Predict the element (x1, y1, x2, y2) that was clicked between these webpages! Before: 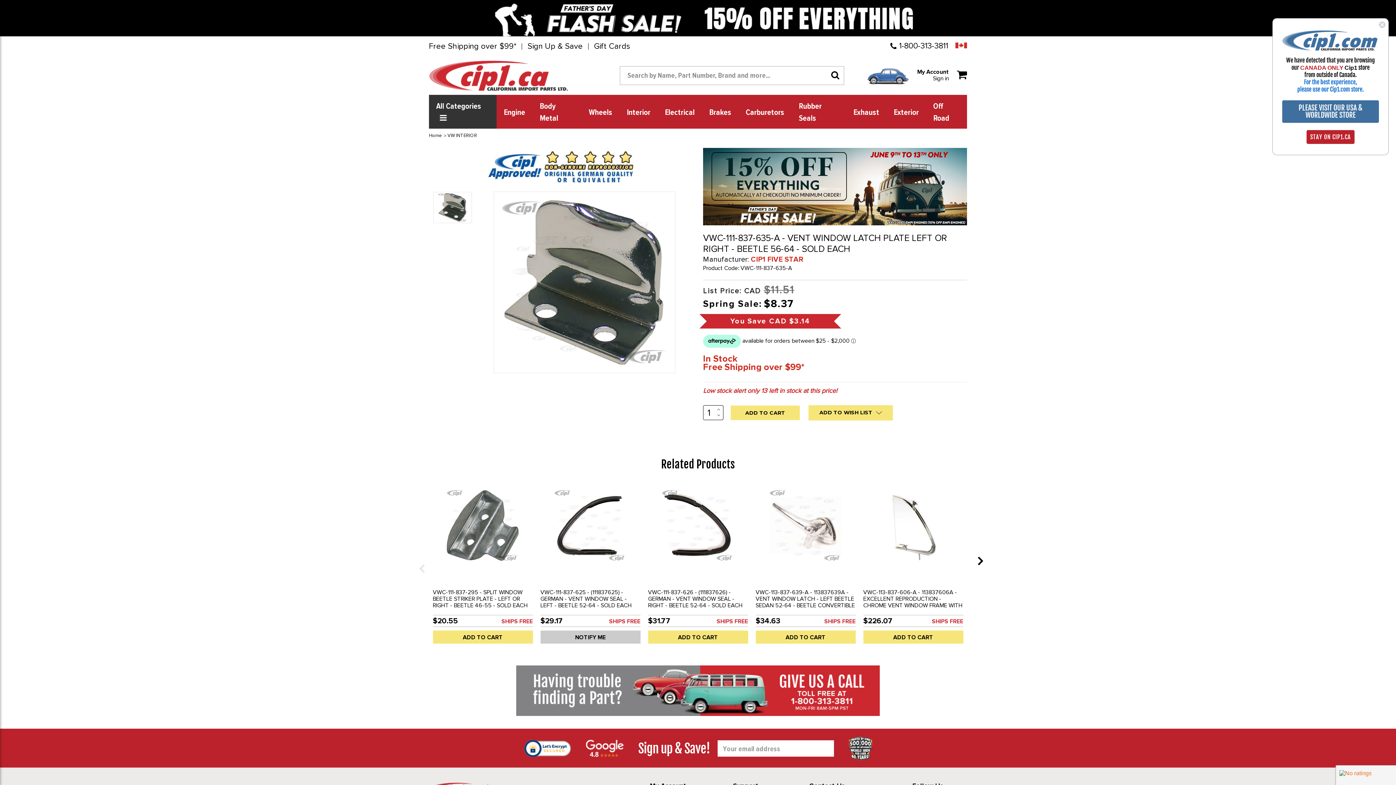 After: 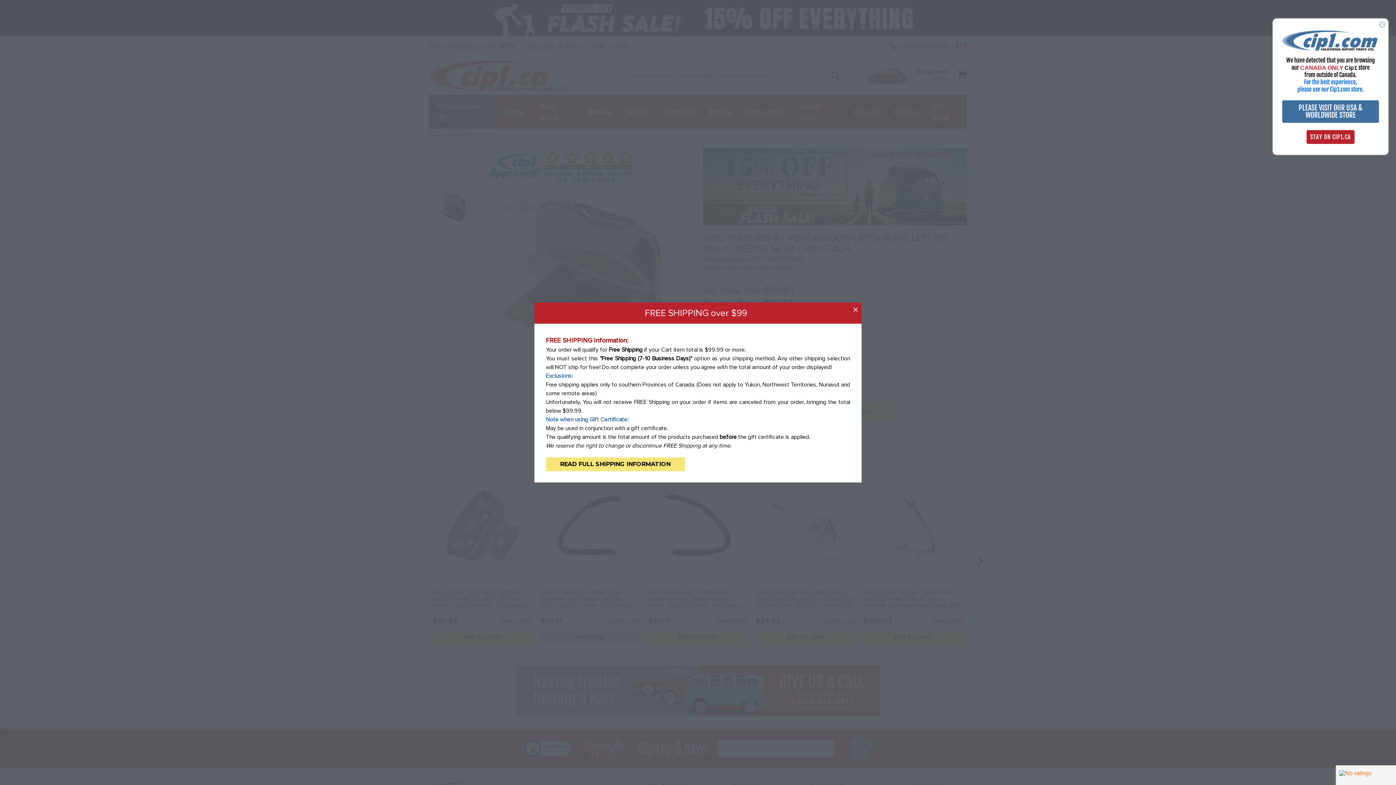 Action: bbox: (429, 43, 522, 49) label: Free Shipping over $99*